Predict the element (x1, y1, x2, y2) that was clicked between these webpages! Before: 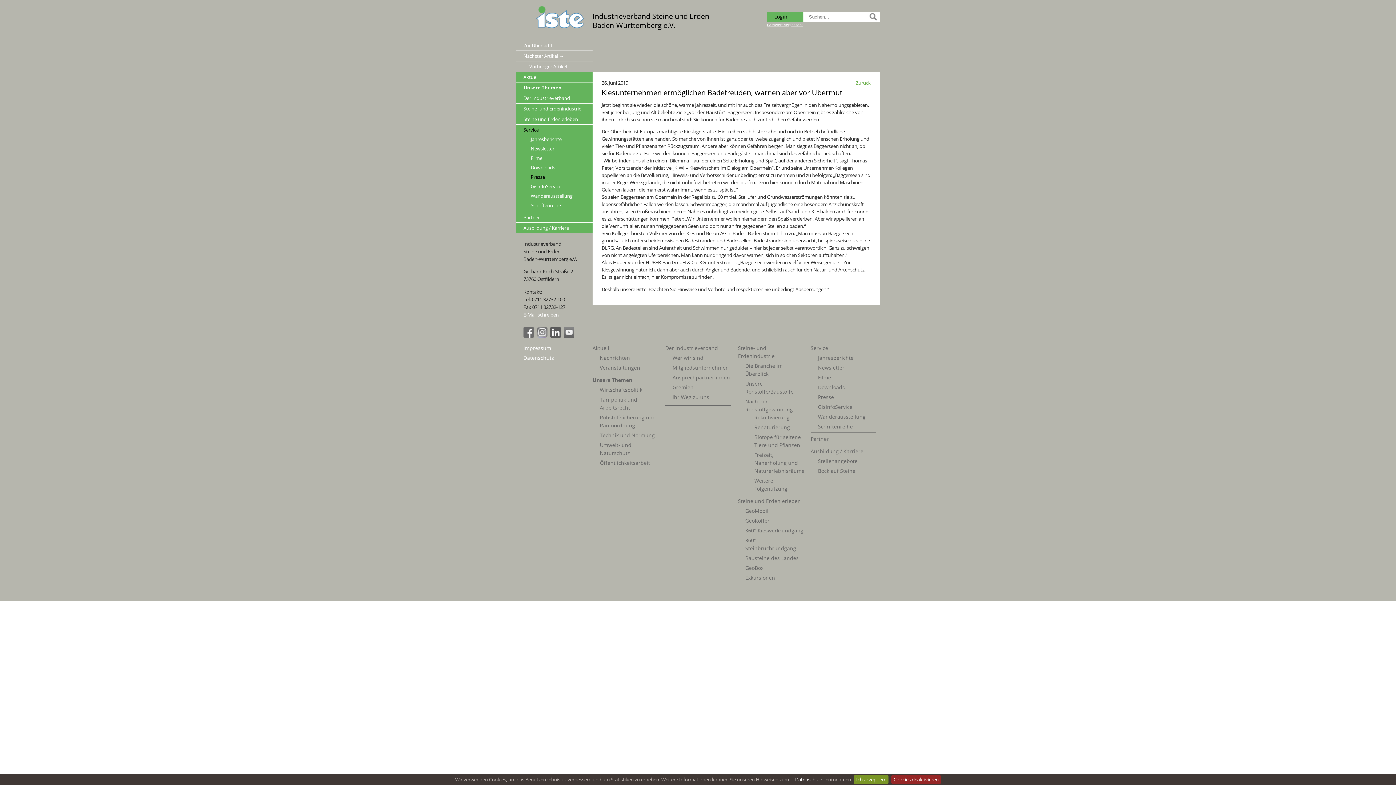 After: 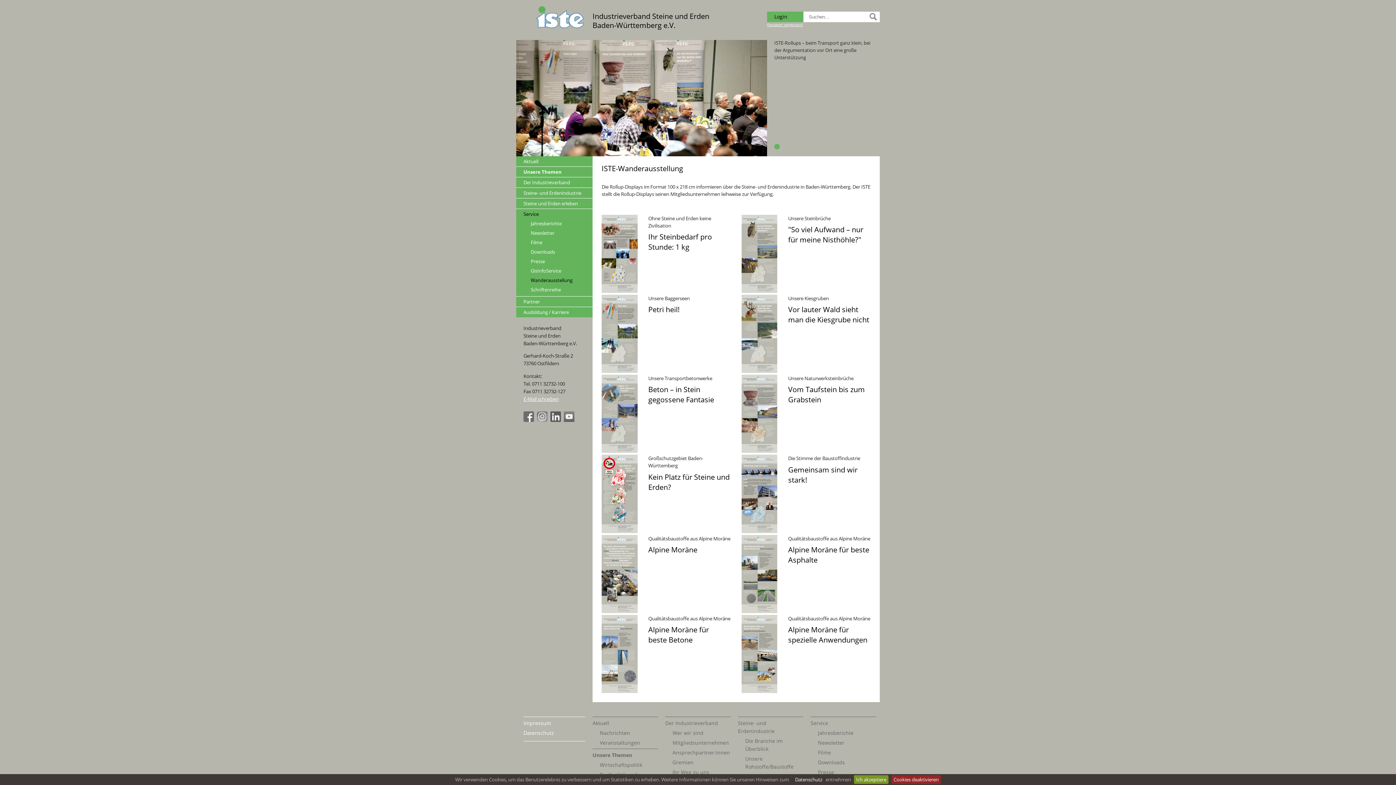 Action: label: Wanderausstellung bbox: (818, 413, 865, 420)